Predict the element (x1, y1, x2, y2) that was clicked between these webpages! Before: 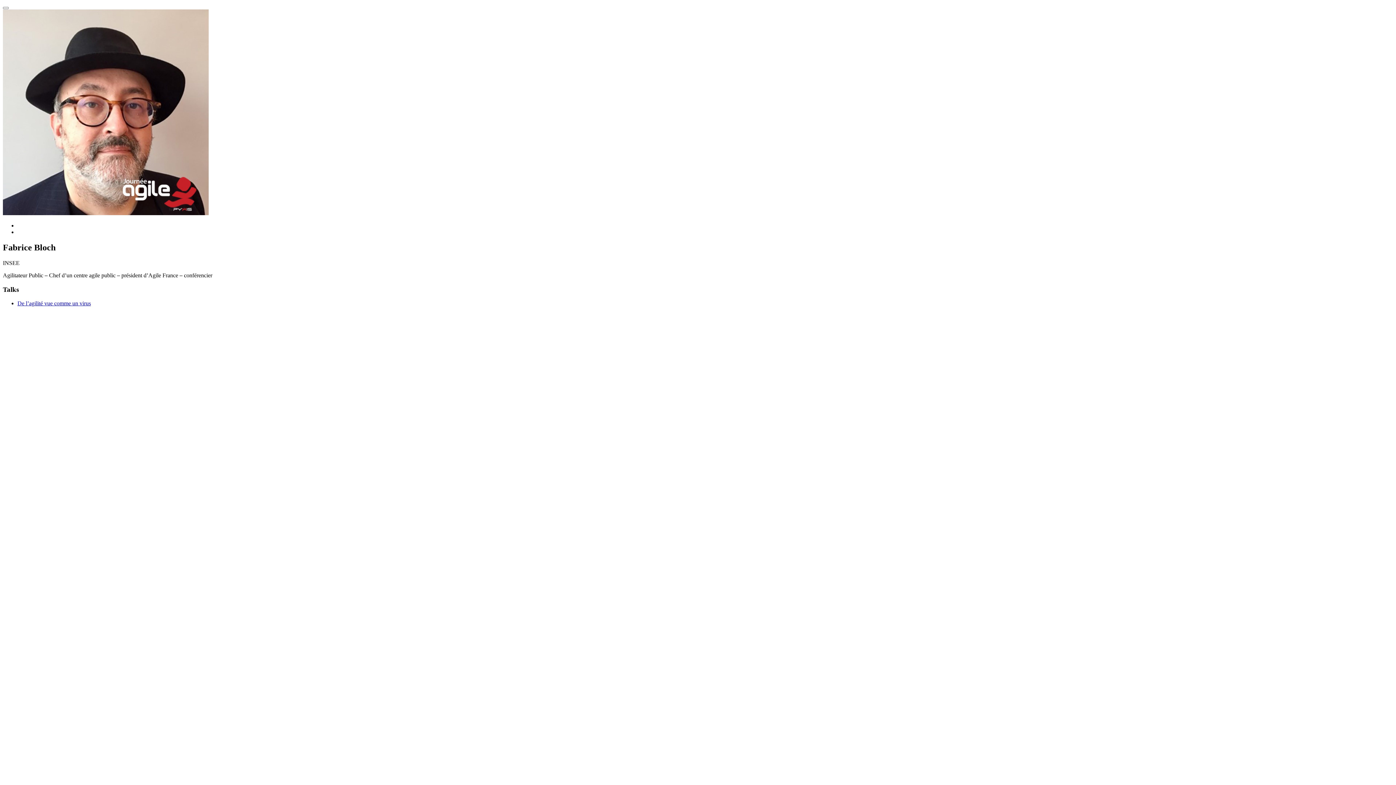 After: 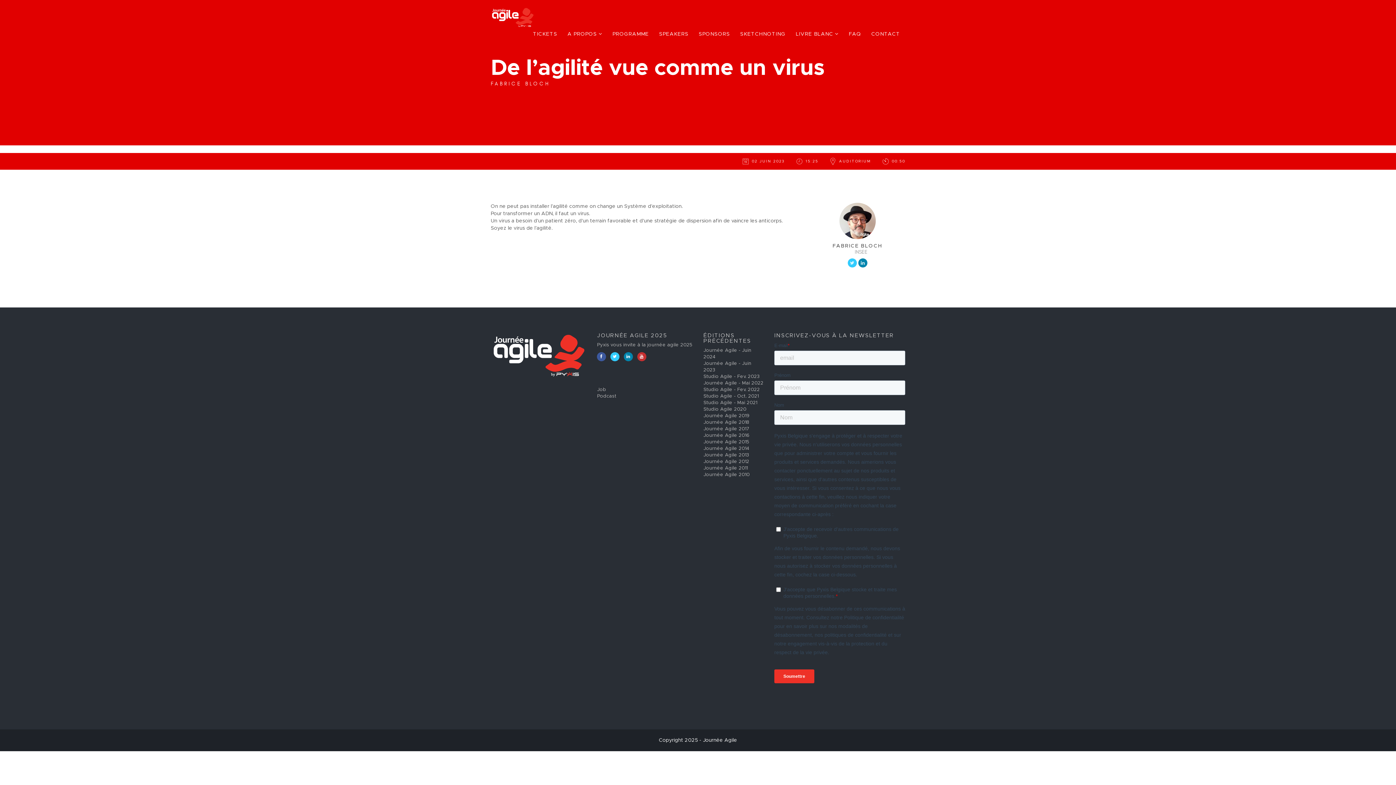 Action: bbox: (17, 300, 90, 306) label: De l’agilité vue comme un virus